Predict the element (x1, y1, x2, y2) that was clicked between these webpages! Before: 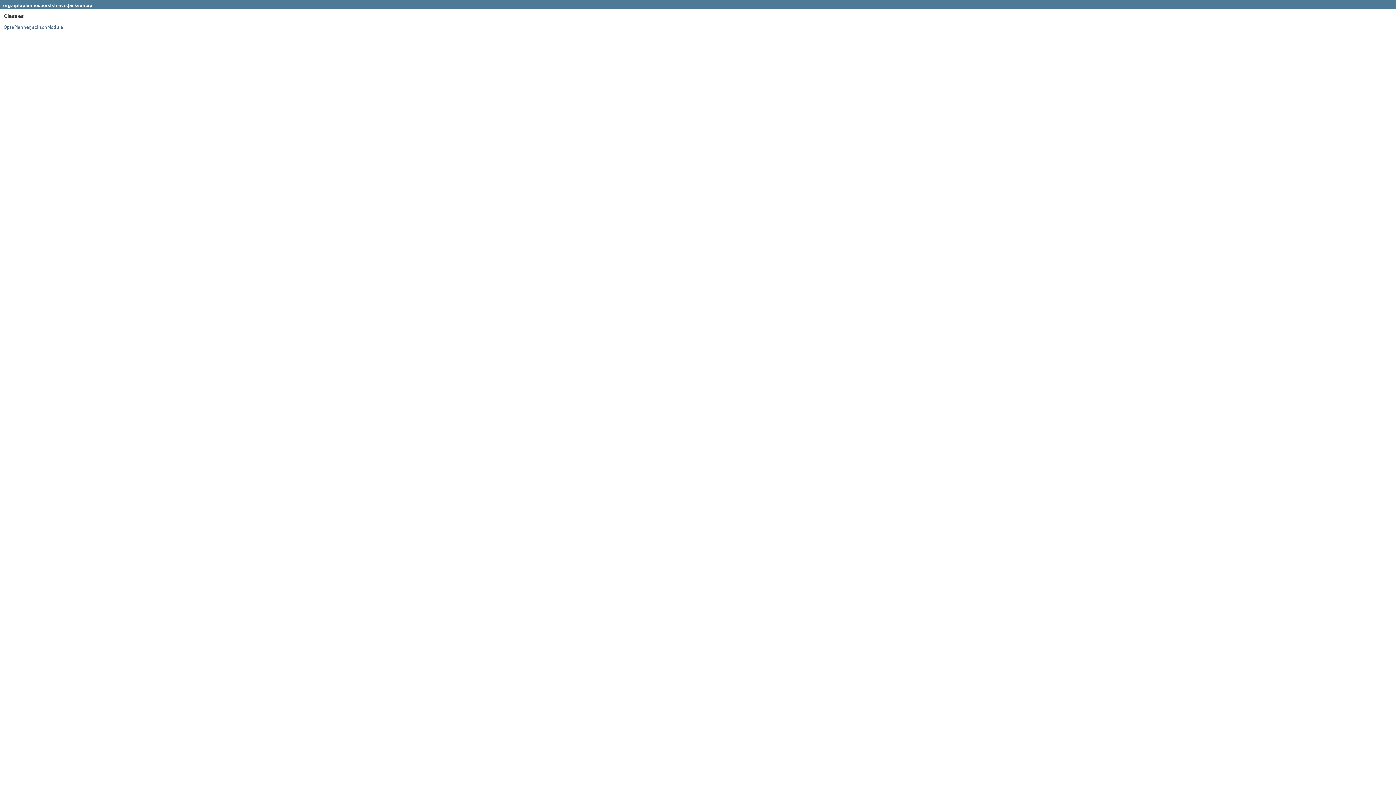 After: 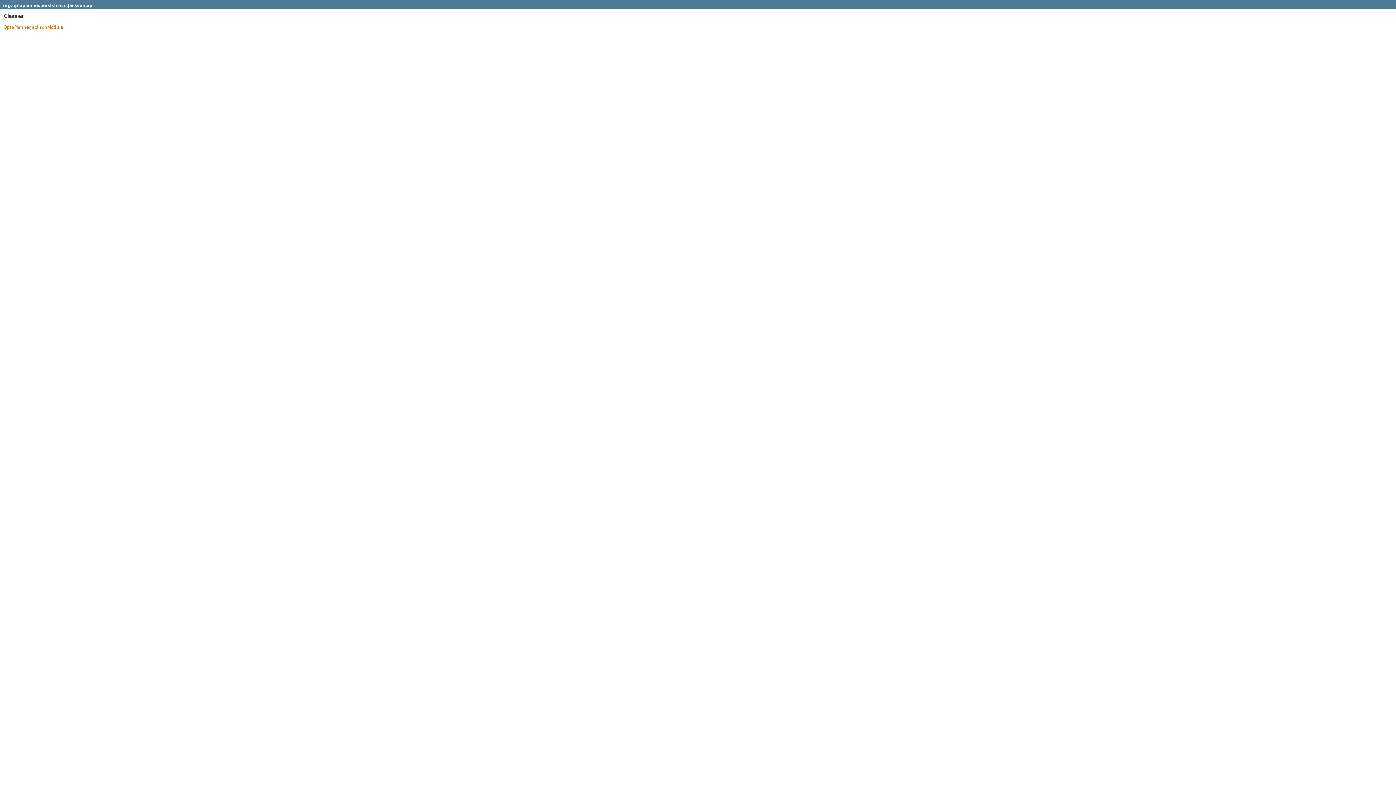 Action: label: OptaPlannerJacksonModule bbox: (3, 24, 62, 29)